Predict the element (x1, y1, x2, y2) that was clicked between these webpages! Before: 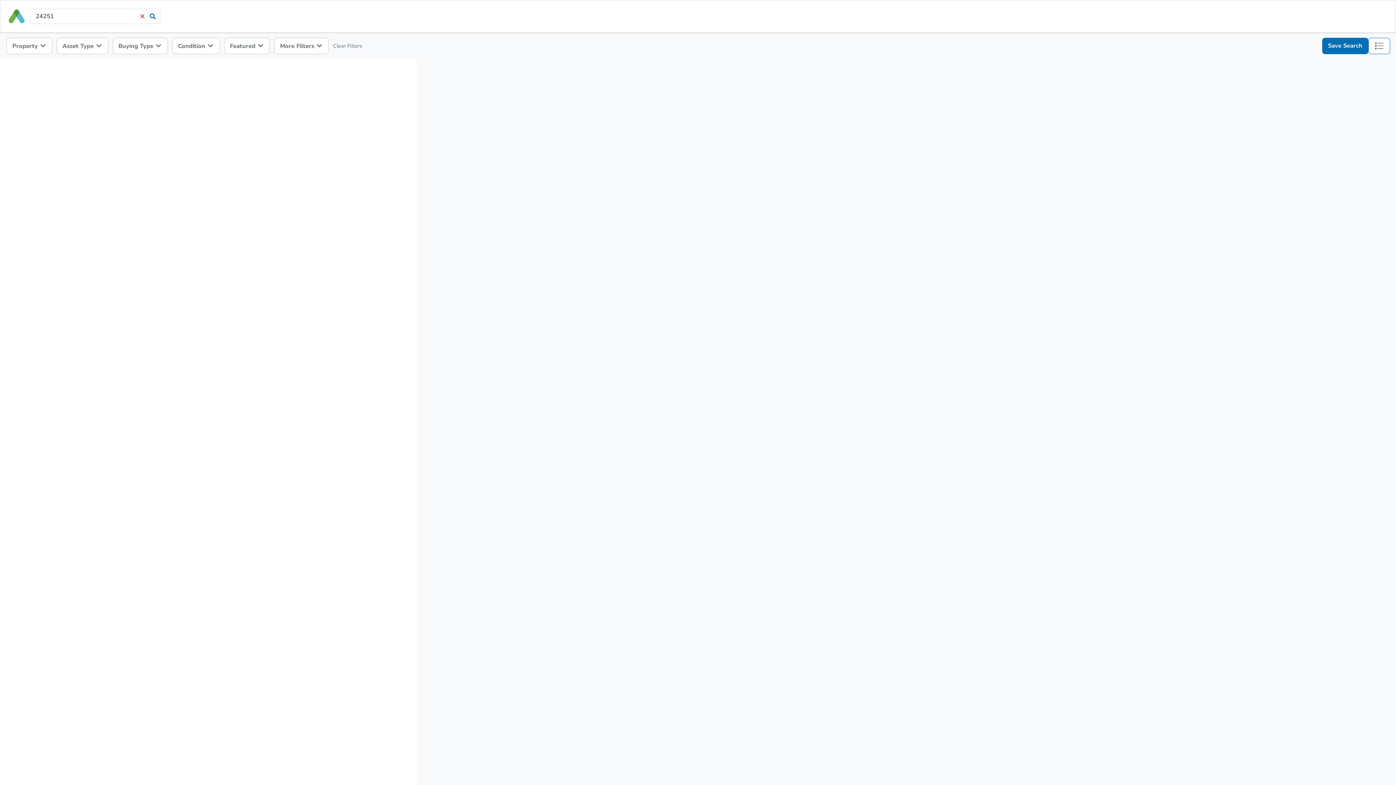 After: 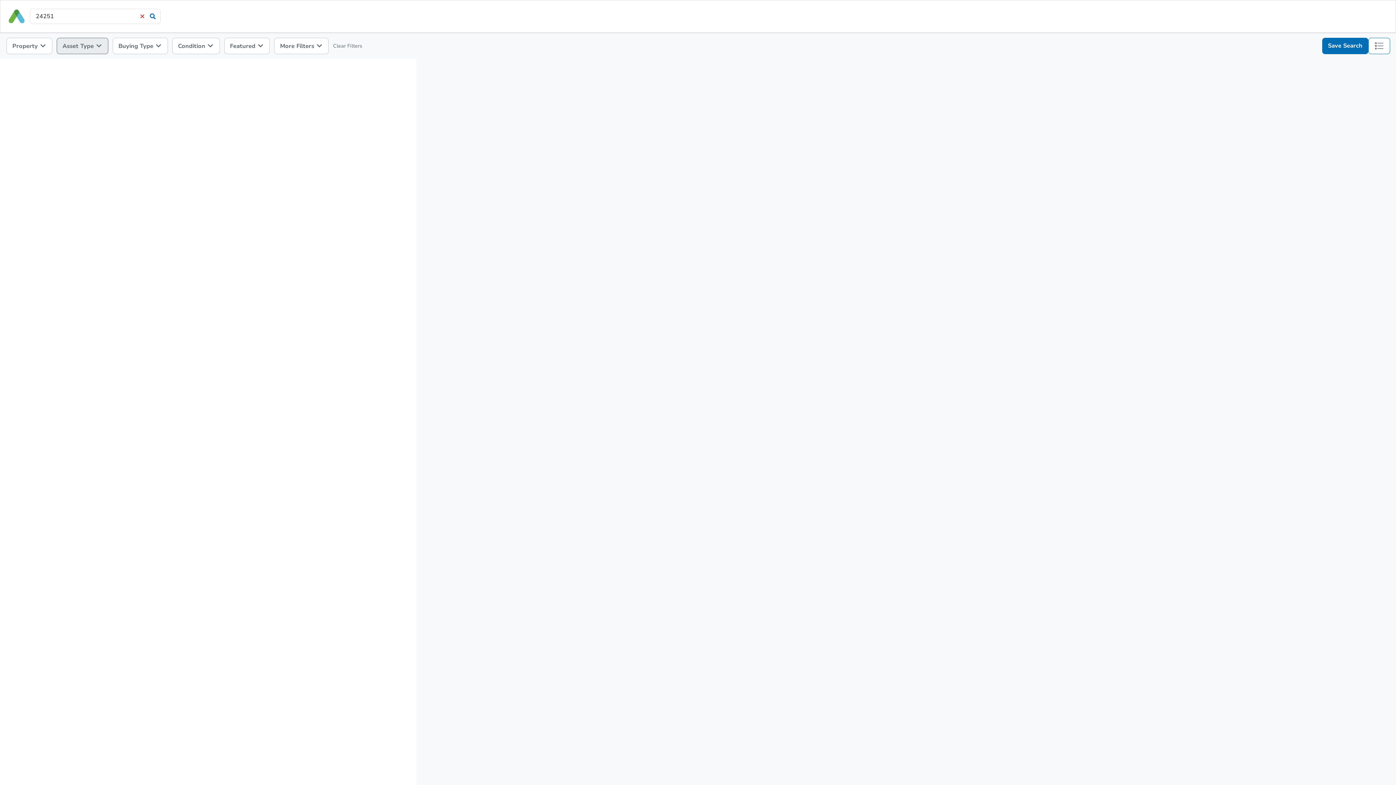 Action: label: Asset Type  bbox: (56, 37, 108, 54)